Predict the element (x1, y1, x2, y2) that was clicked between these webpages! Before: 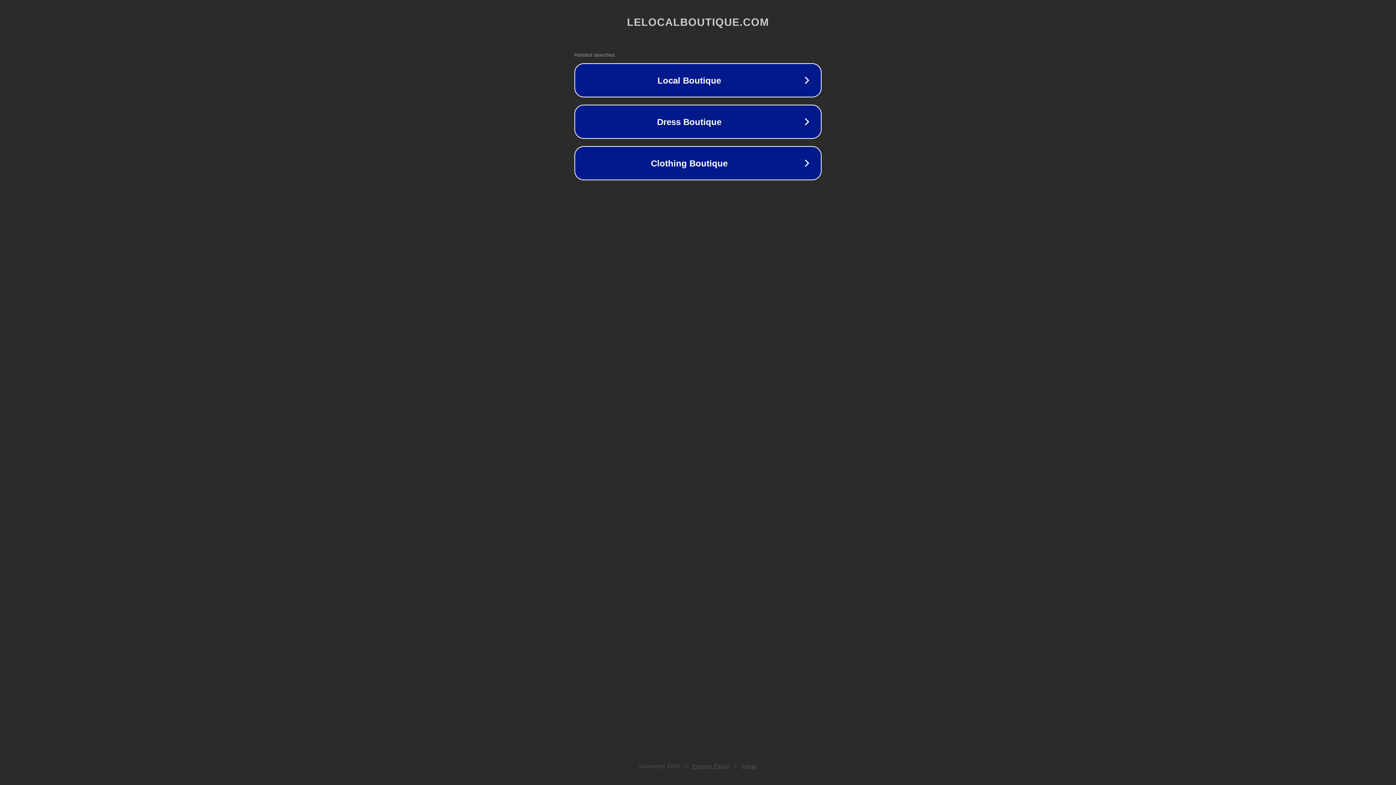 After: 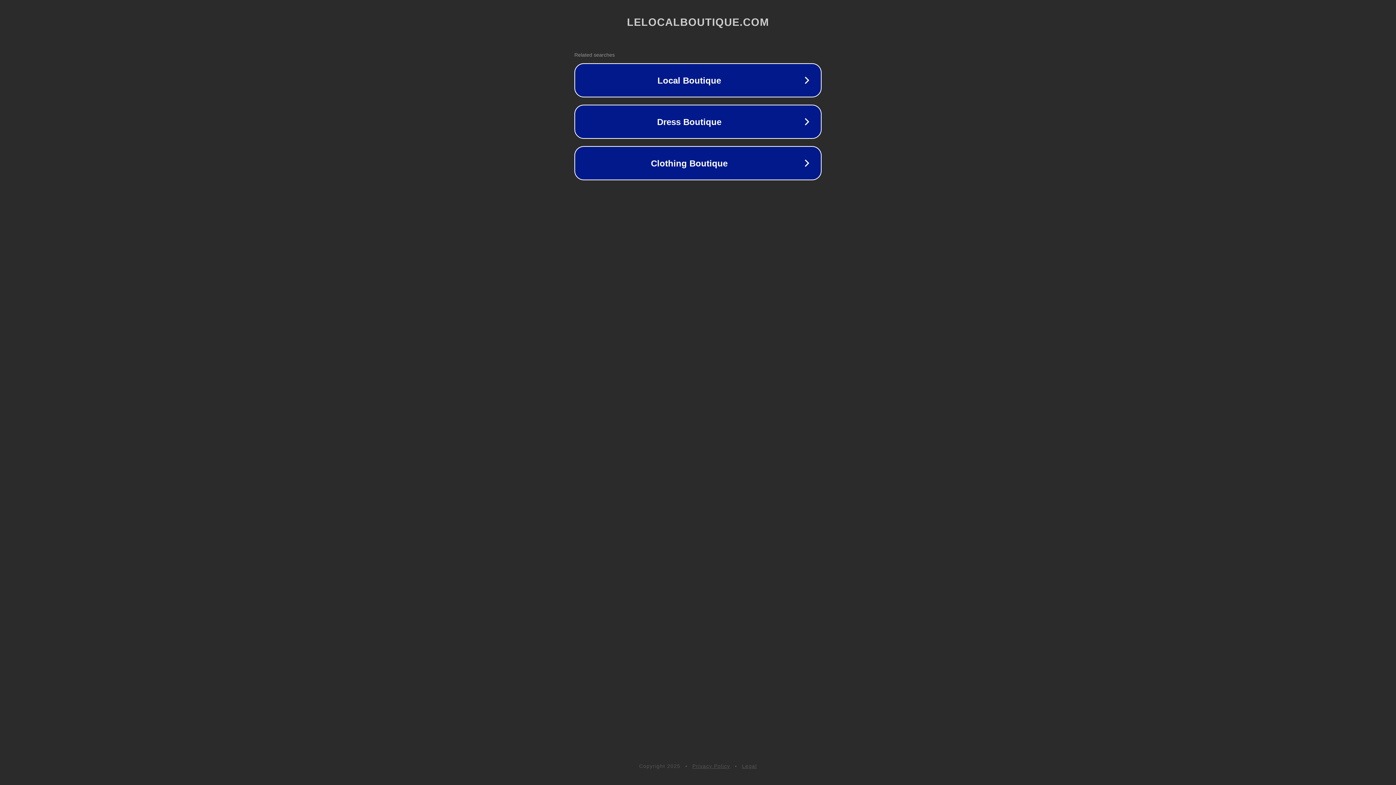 Action: label: Privacy Policy bbox: (692, 763, 730, 769)